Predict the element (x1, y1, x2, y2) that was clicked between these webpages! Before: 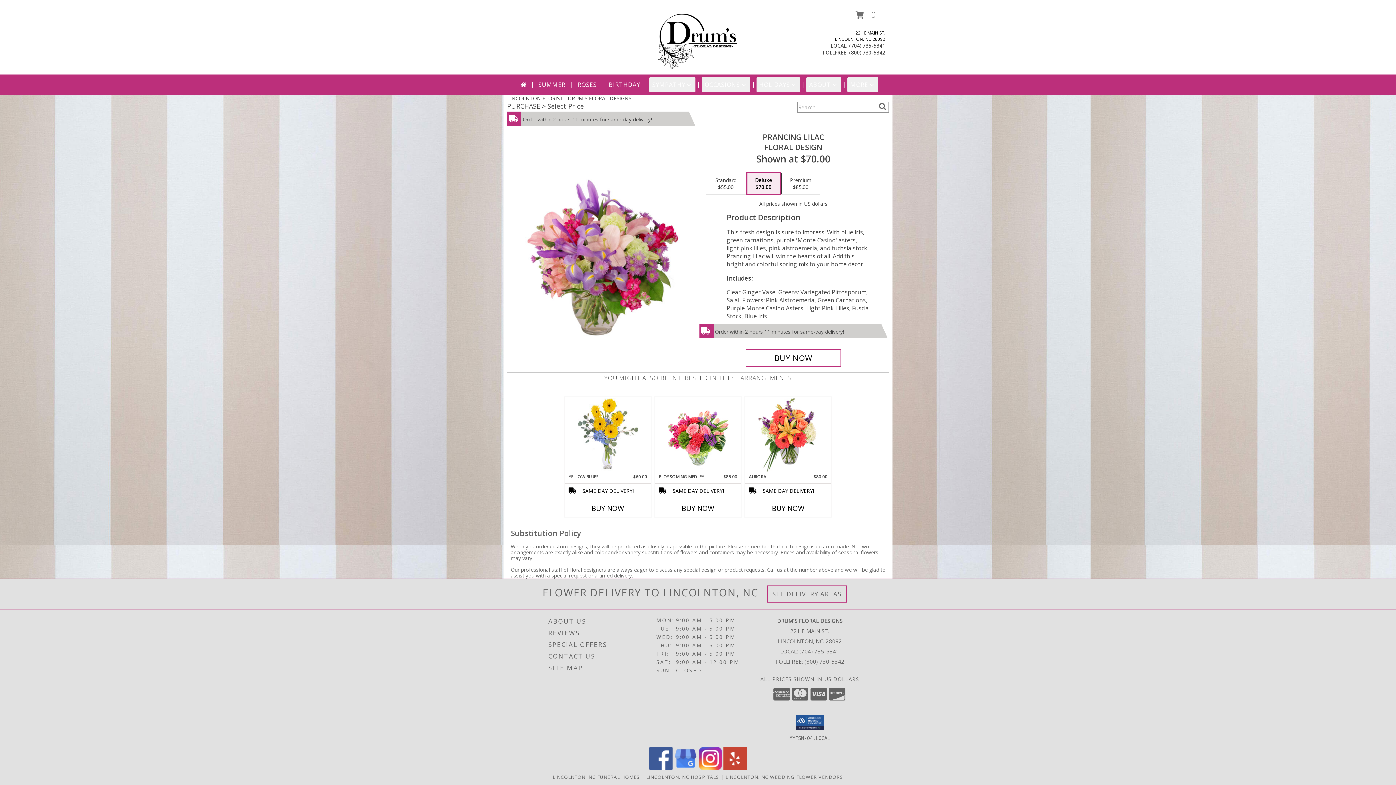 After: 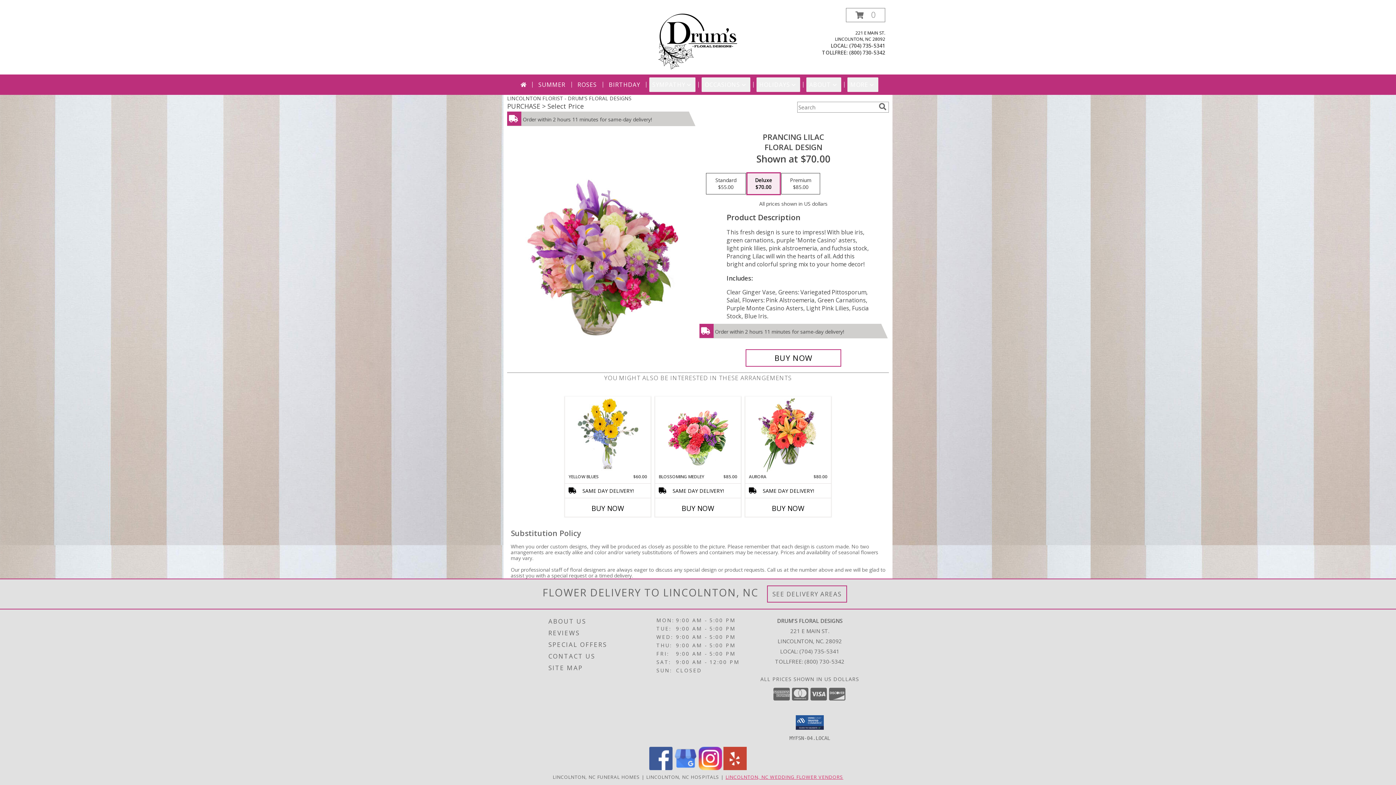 Action: label: Lincolnton, NC Wedding Flower Vendors (opens in new window) bbox: (725, 774, 843, 780)